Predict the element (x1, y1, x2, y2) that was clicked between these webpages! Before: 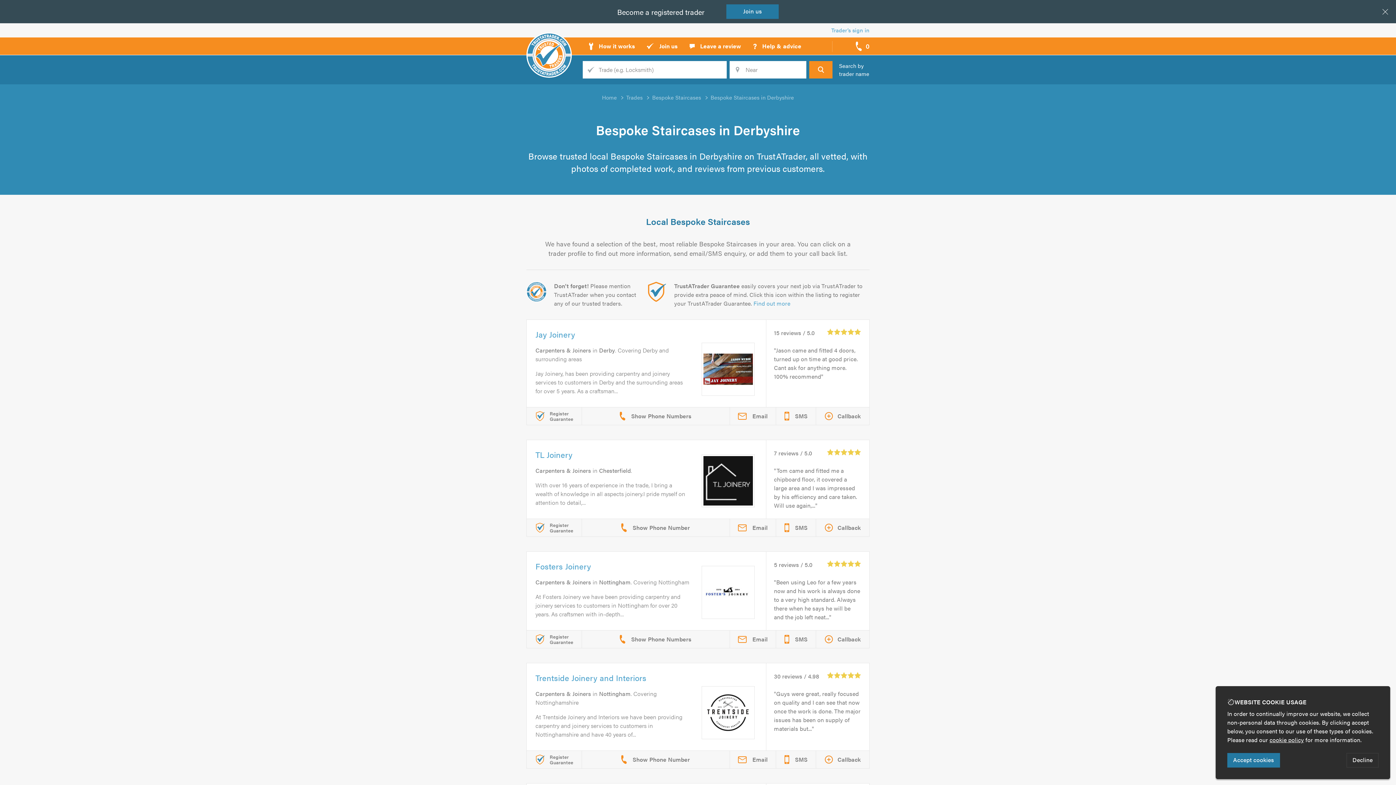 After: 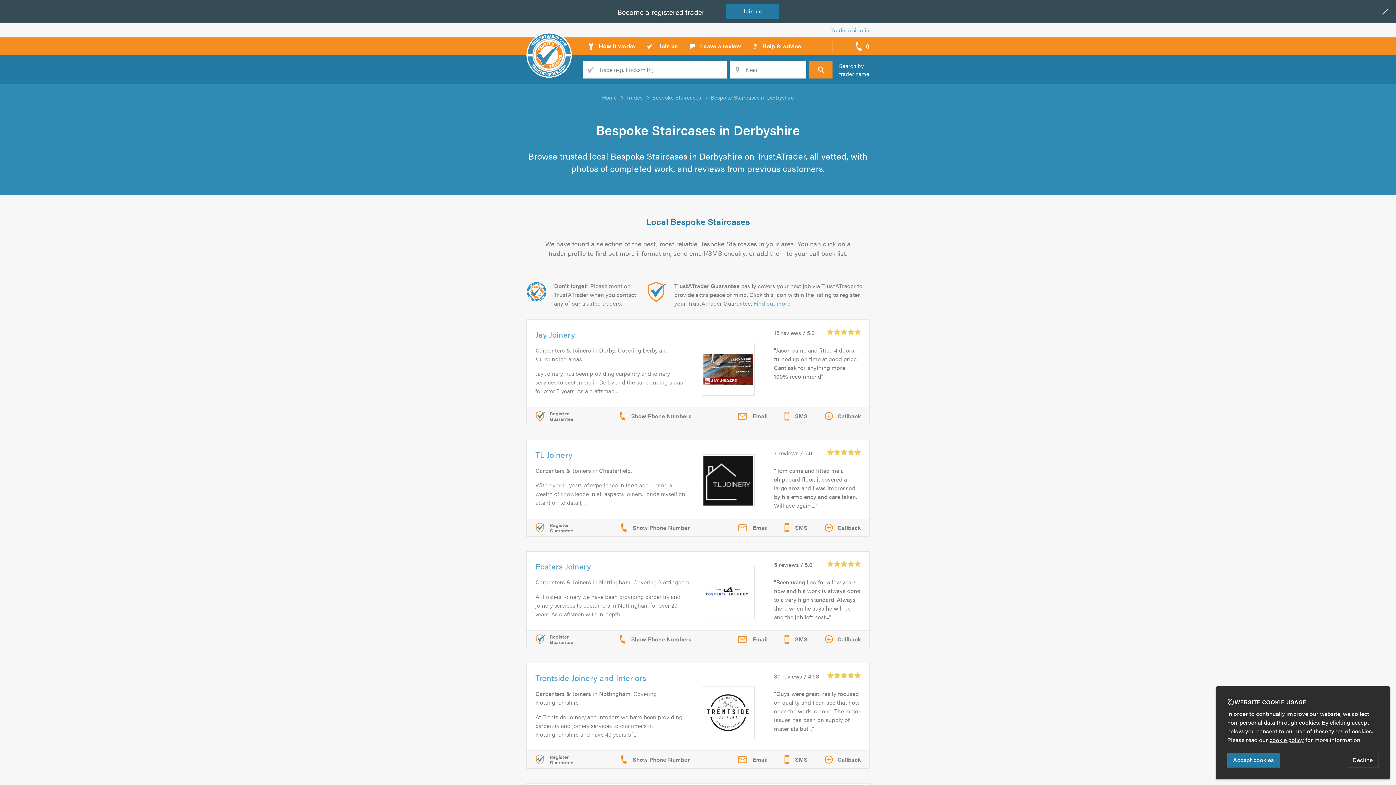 Action: label: cookie policy bbox: (1269, 736, 1304, 744)